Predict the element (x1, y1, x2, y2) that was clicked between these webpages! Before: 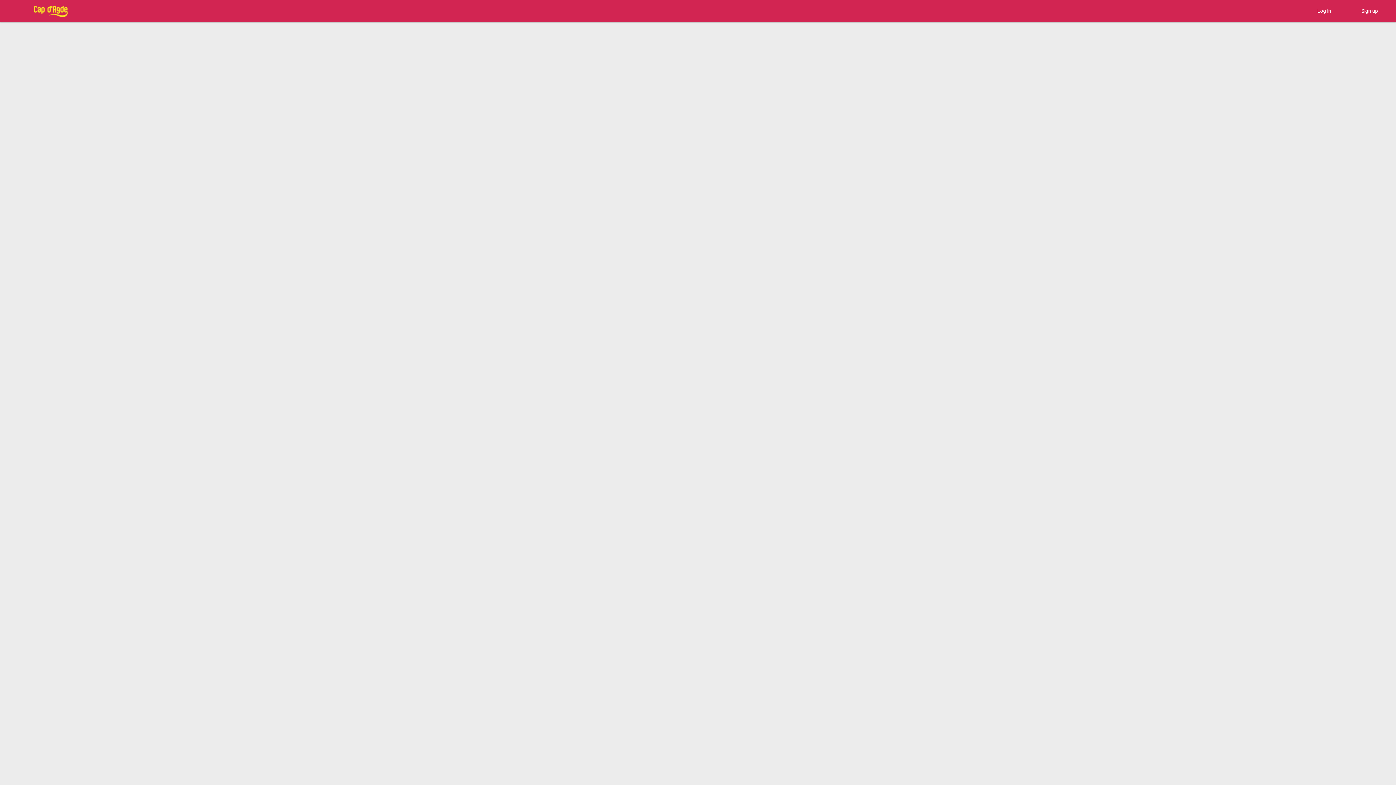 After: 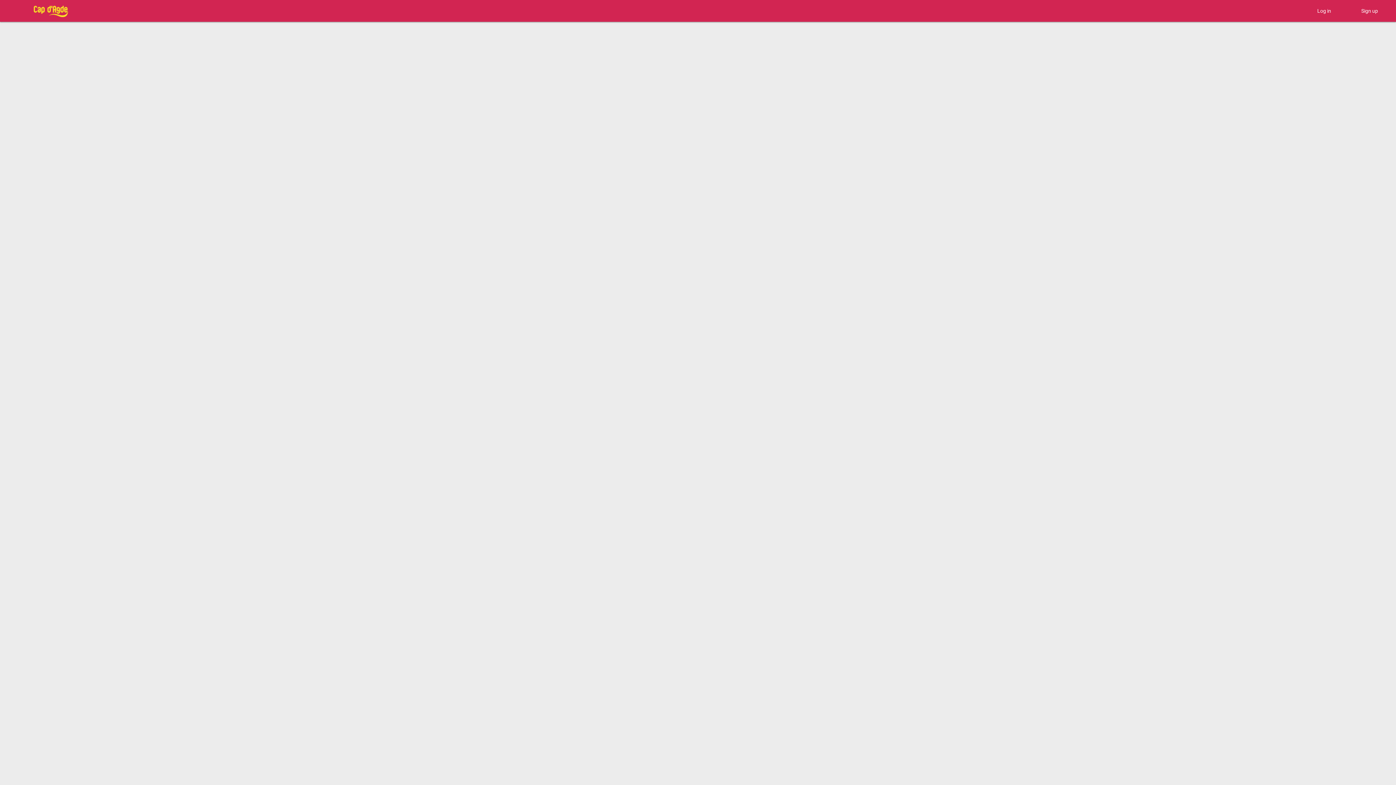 Action: bbox: (26, 4, 74, 17)